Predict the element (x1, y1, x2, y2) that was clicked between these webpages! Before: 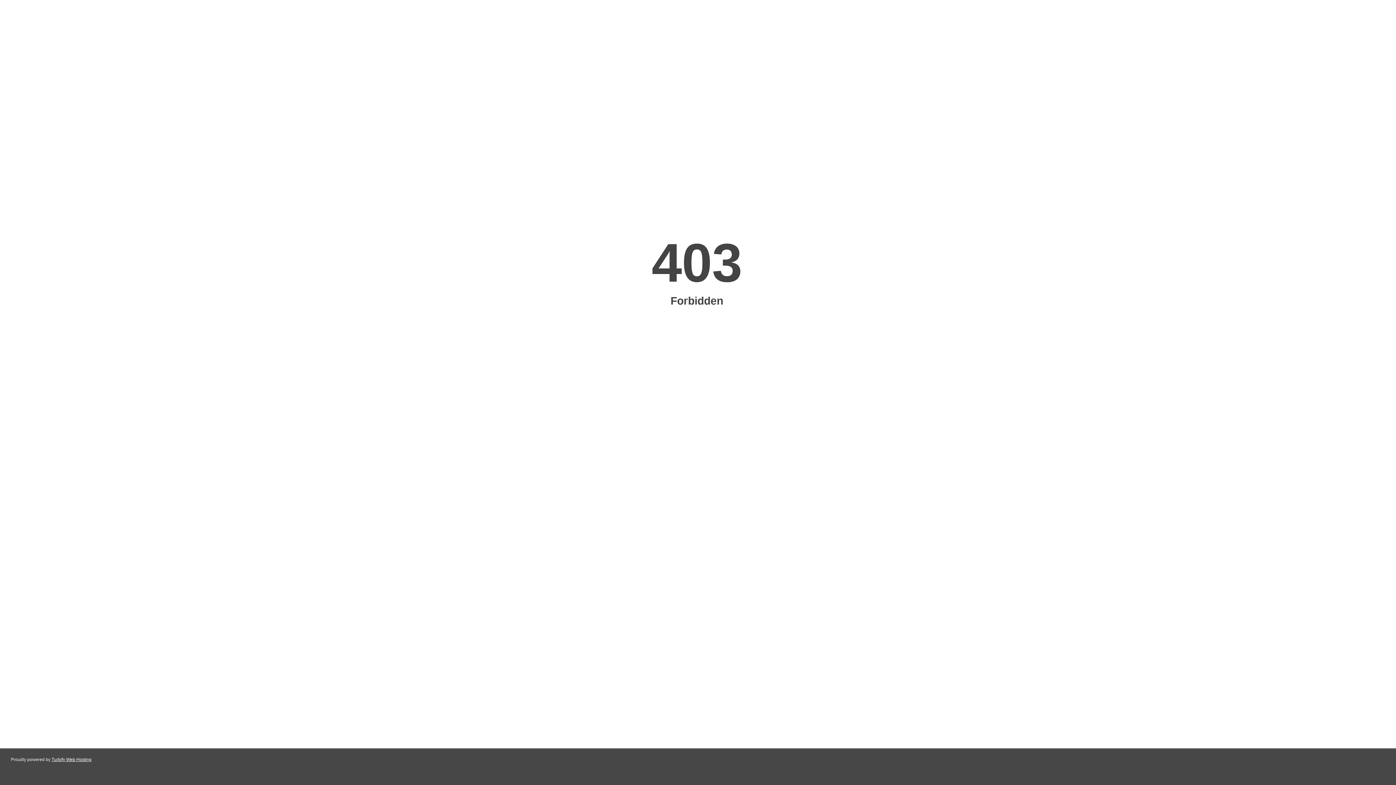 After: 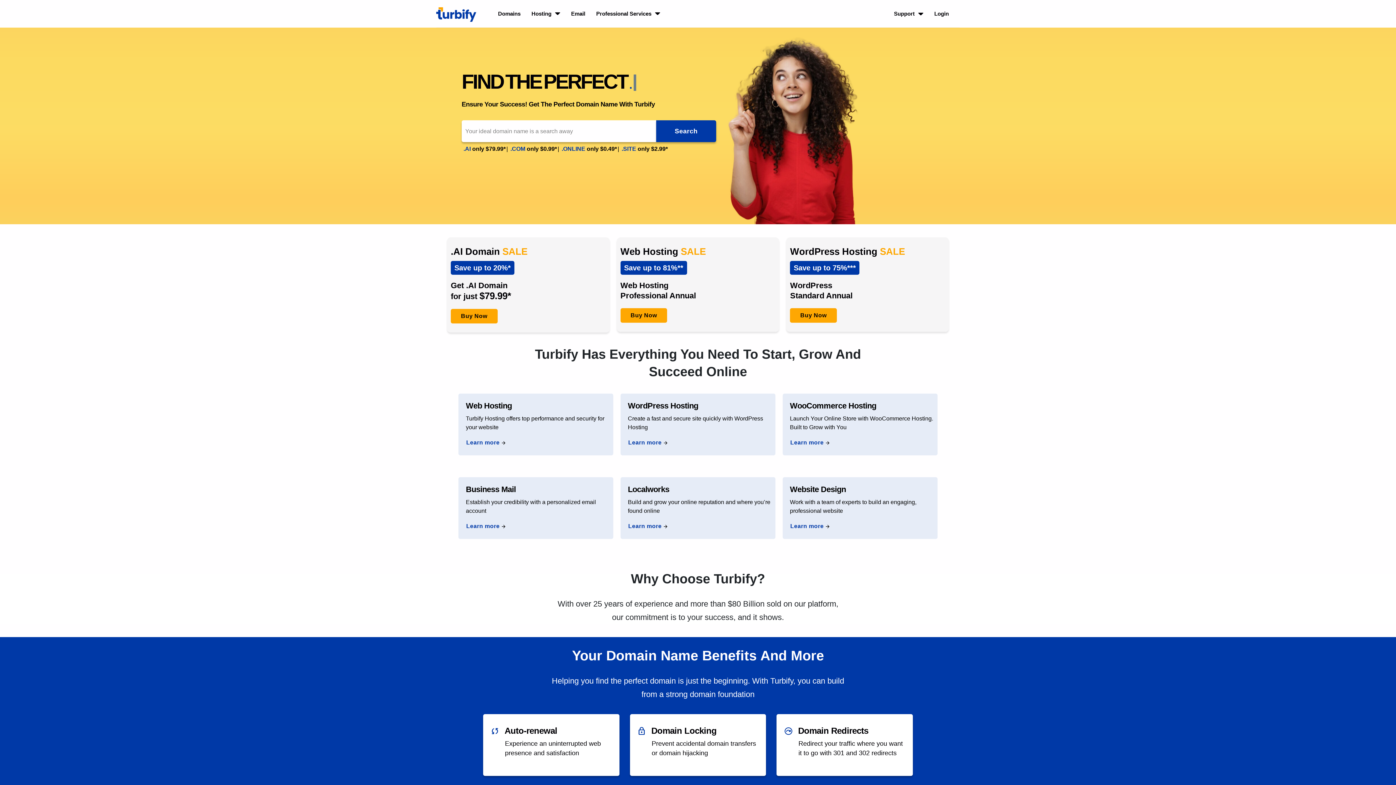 Action: label: Turbify Web Hosting bbox: (51, 757, 91, 762)